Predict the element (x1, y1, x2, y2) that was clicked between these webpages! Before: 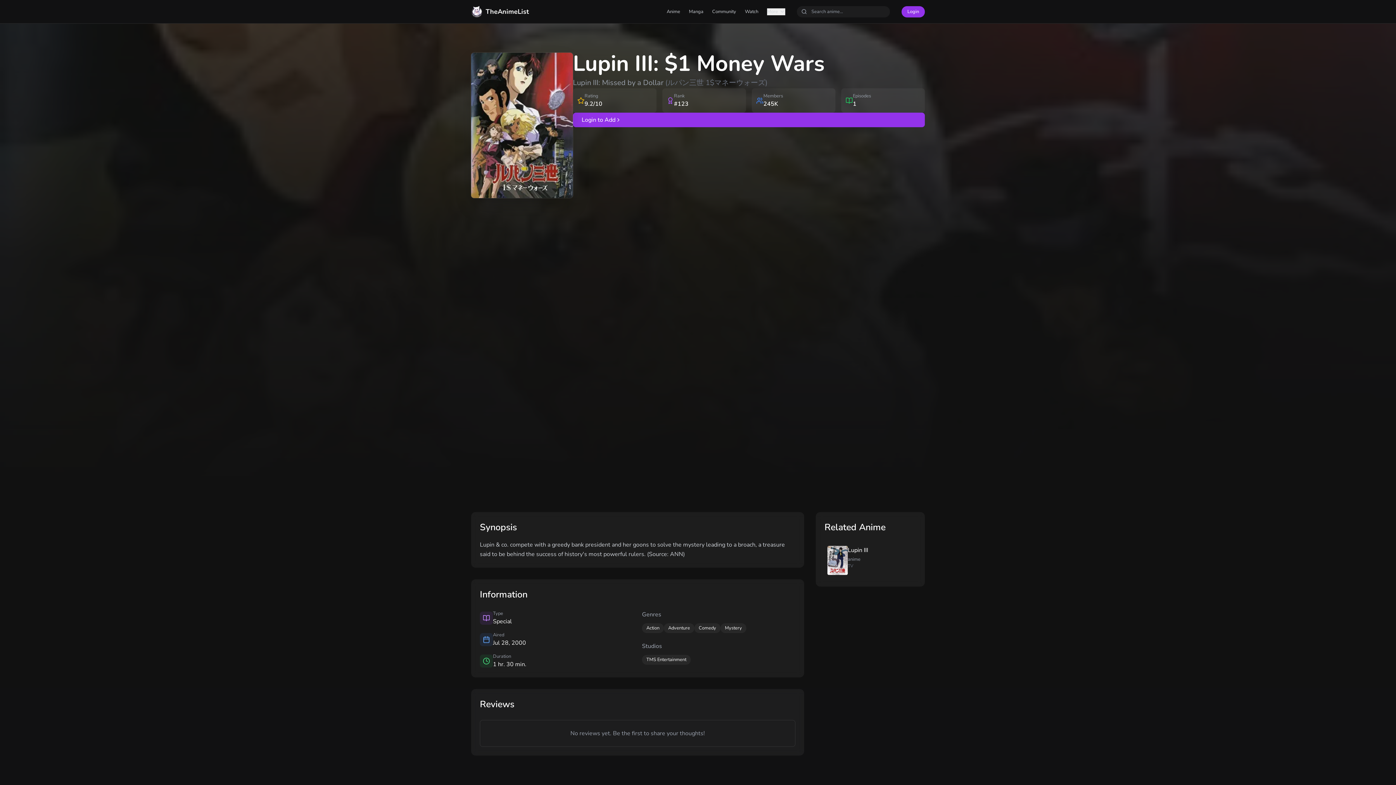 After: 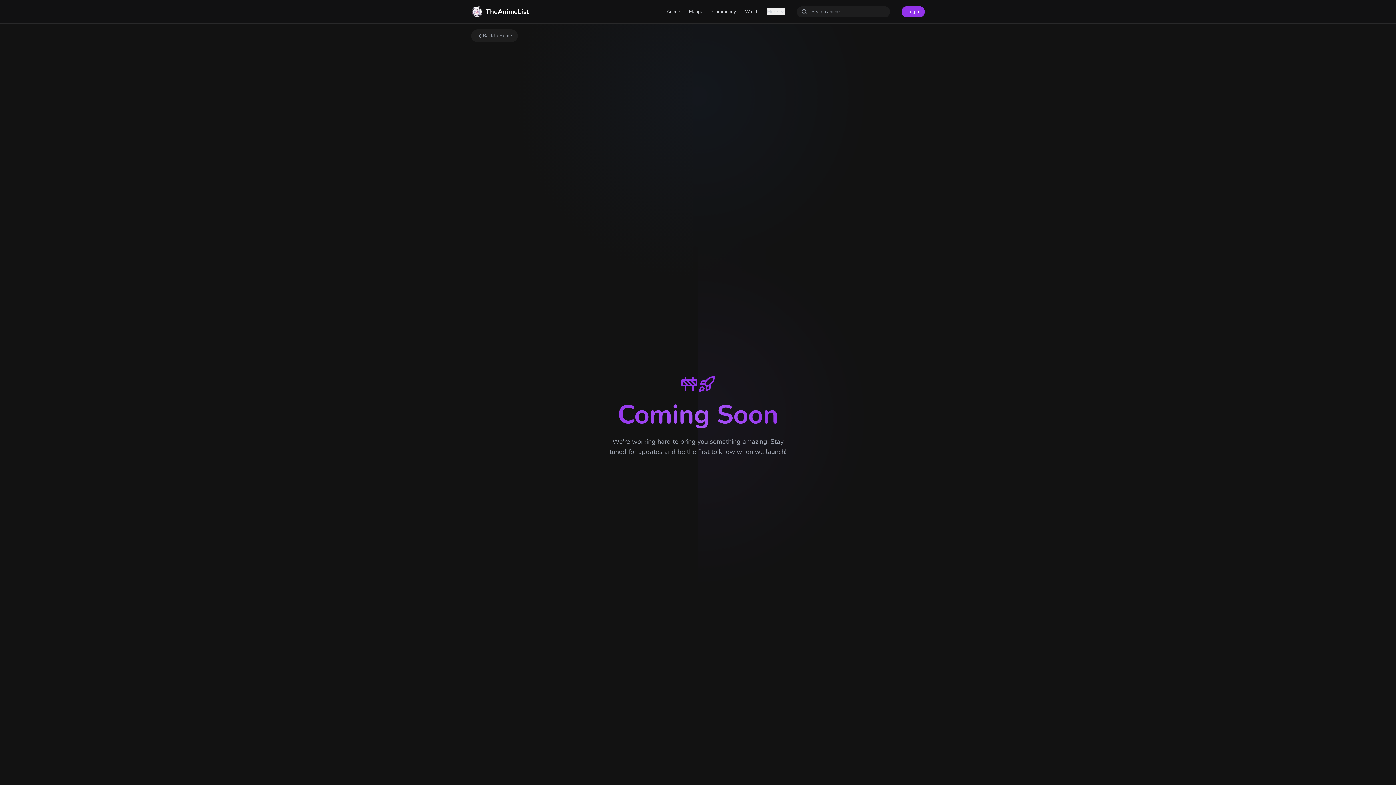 Action: label: Community bbox: (712, 8, 736, 15)